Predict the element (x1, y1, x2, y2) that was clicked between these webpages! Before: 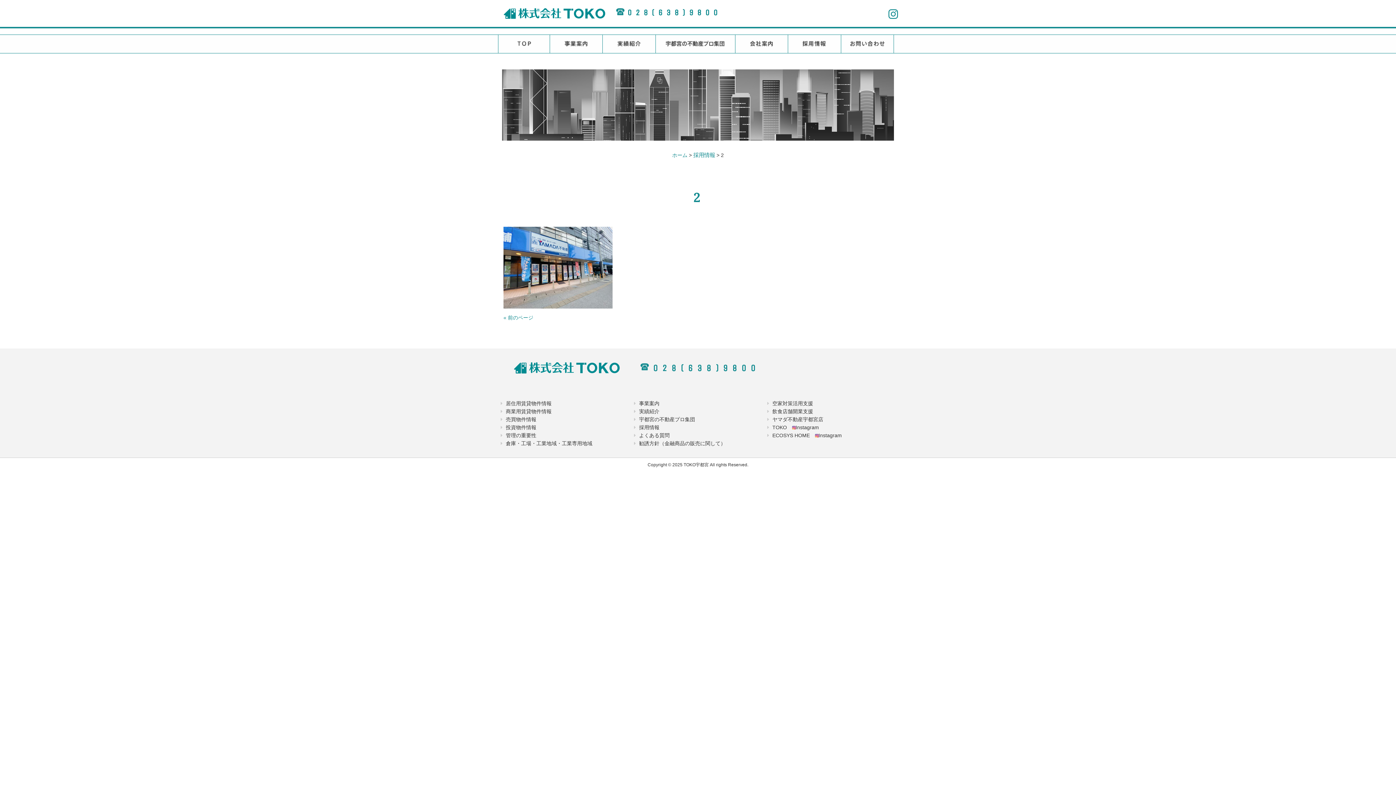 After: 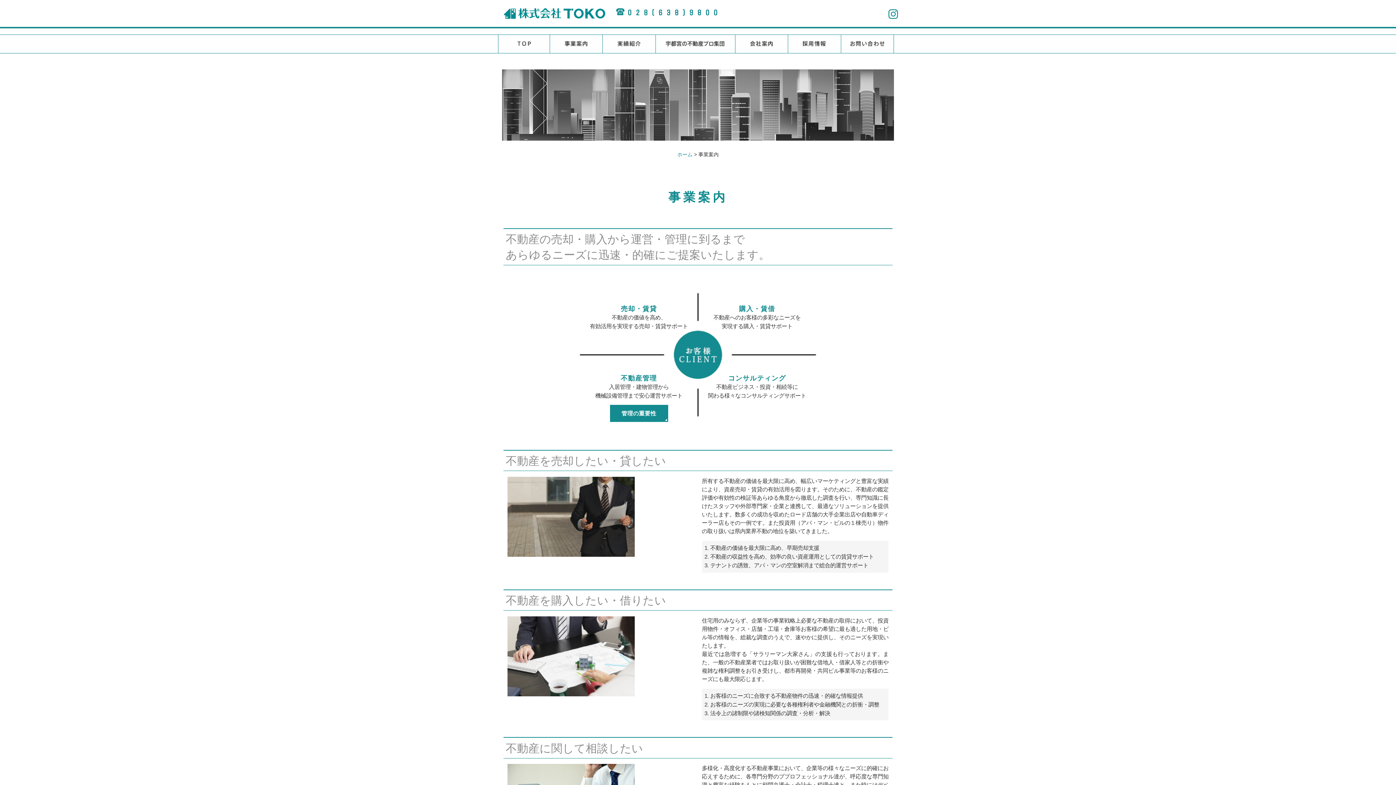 Action: label: 事業案内 bbox: (550, 34, 602, 50)